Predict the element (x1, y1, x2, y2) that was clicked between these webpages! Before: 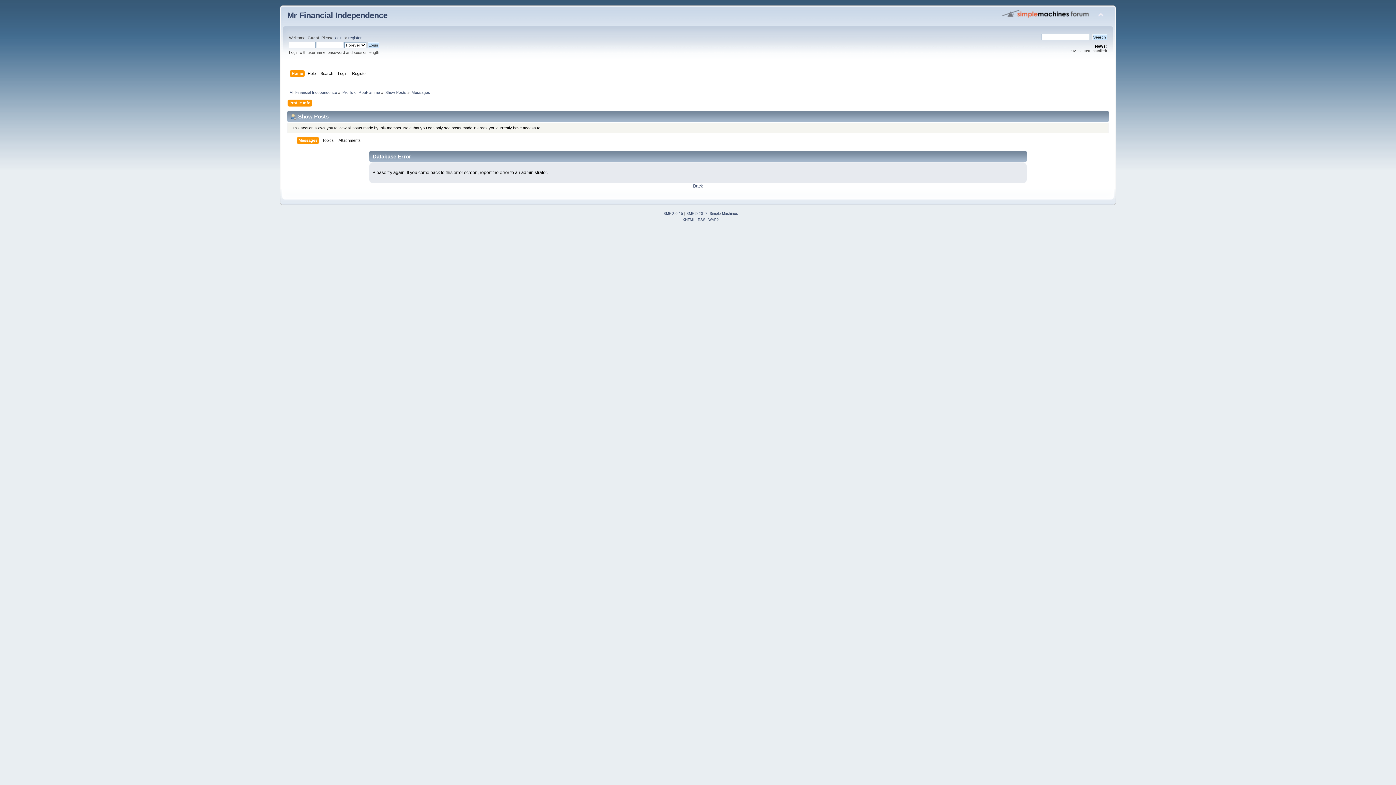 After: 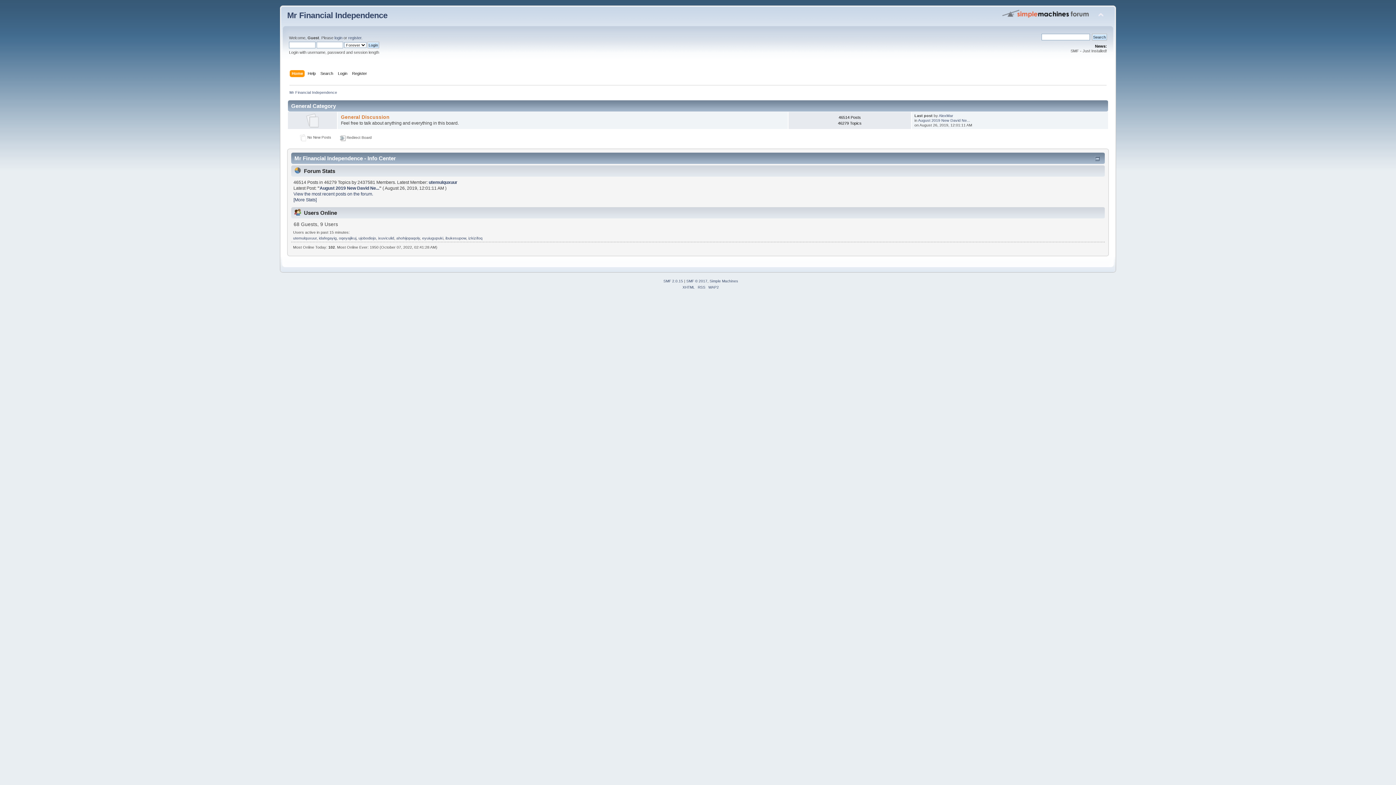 Action: bbox: (291, 70, 304, 78) label: Home